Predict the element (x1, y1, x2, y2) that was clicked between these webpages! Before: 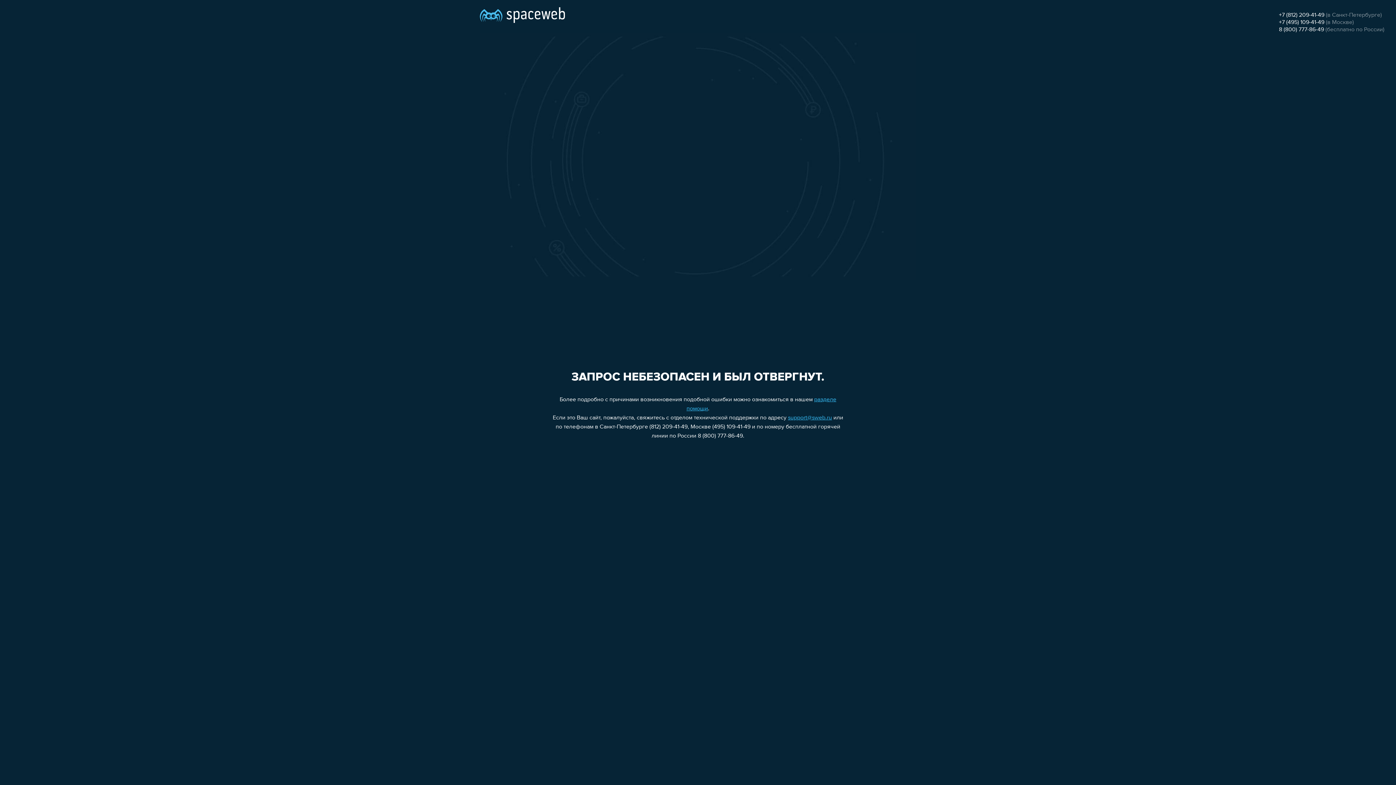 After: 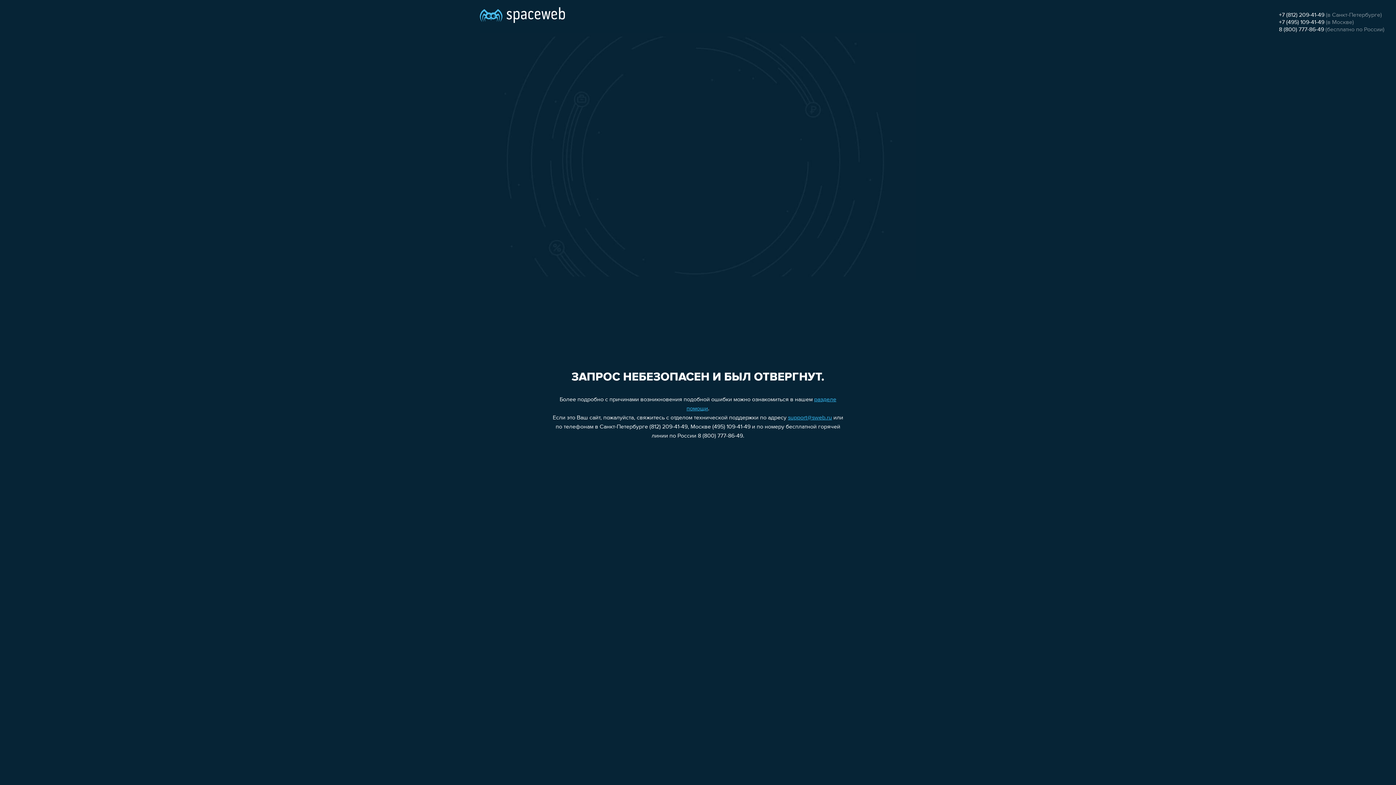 Action: bbox: (788, 415, 832, 421) label: support@sweb.ru